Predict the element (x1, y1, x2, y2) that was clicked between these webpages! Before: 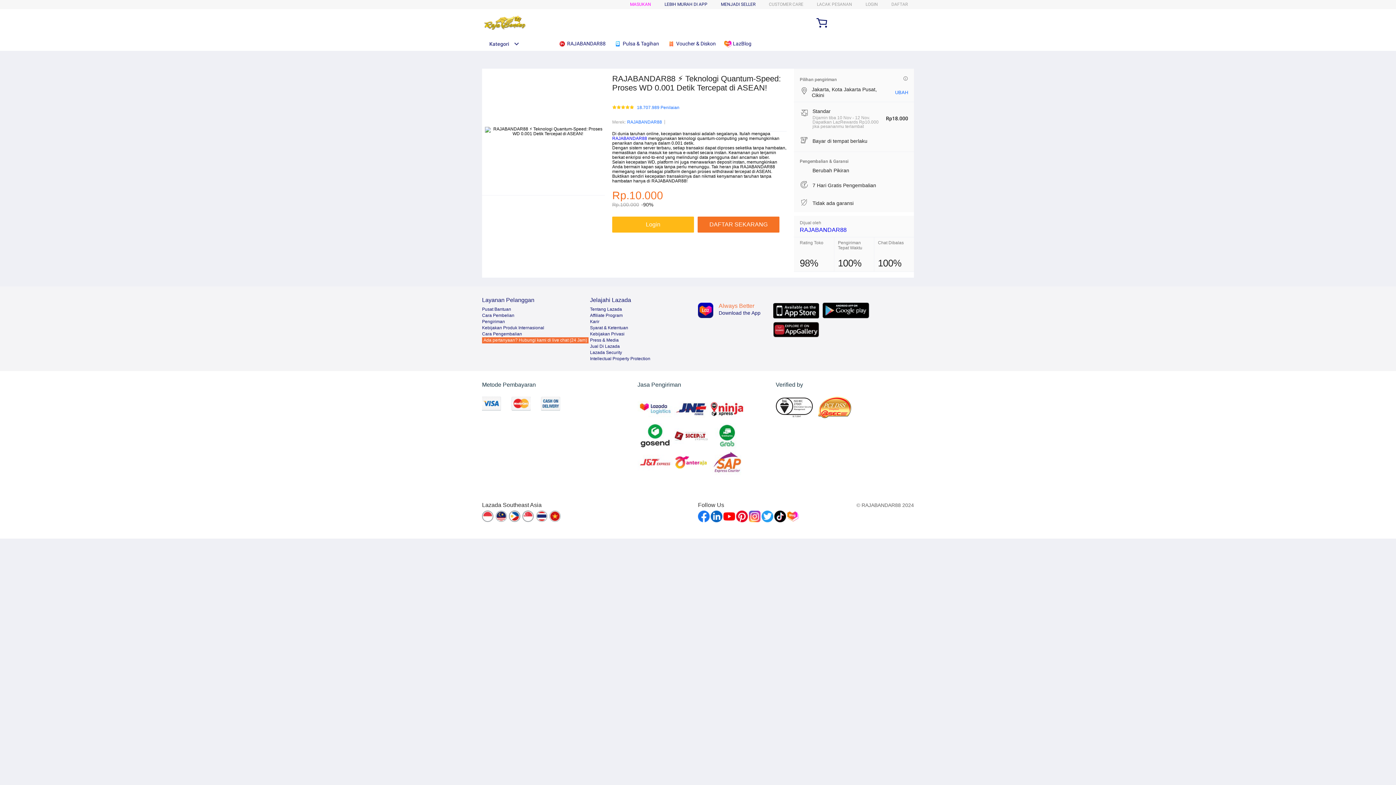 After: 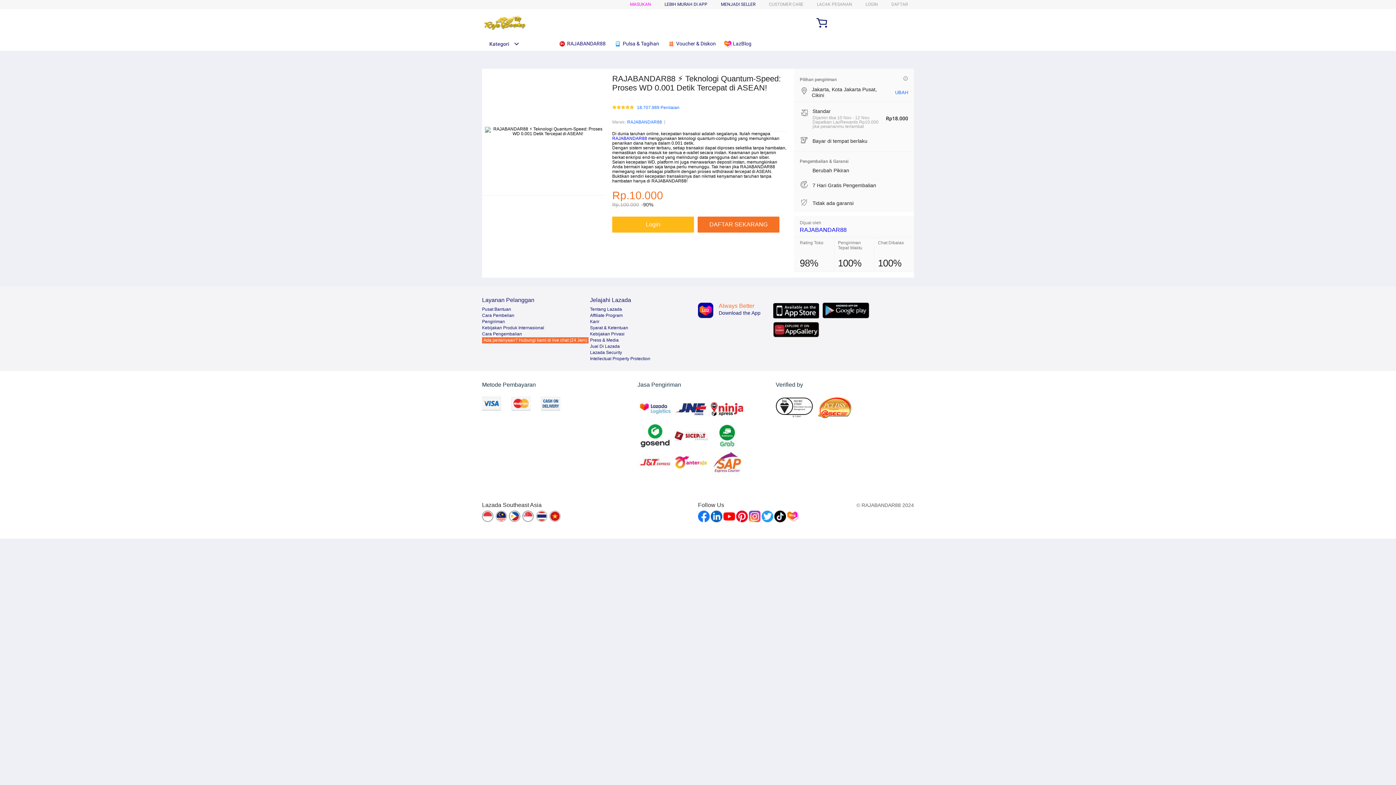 Action: label: Press & Media bbox: (590, 337, 618, 342)